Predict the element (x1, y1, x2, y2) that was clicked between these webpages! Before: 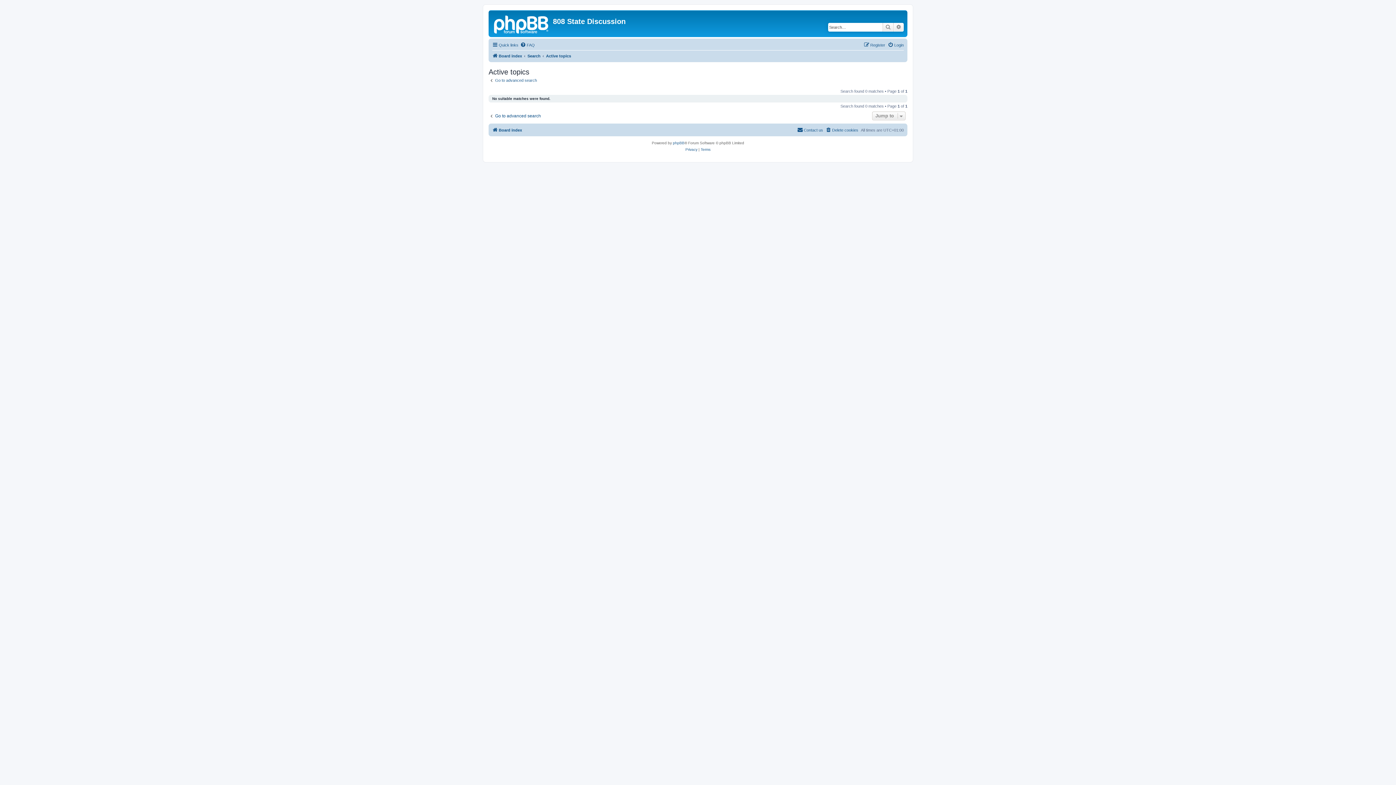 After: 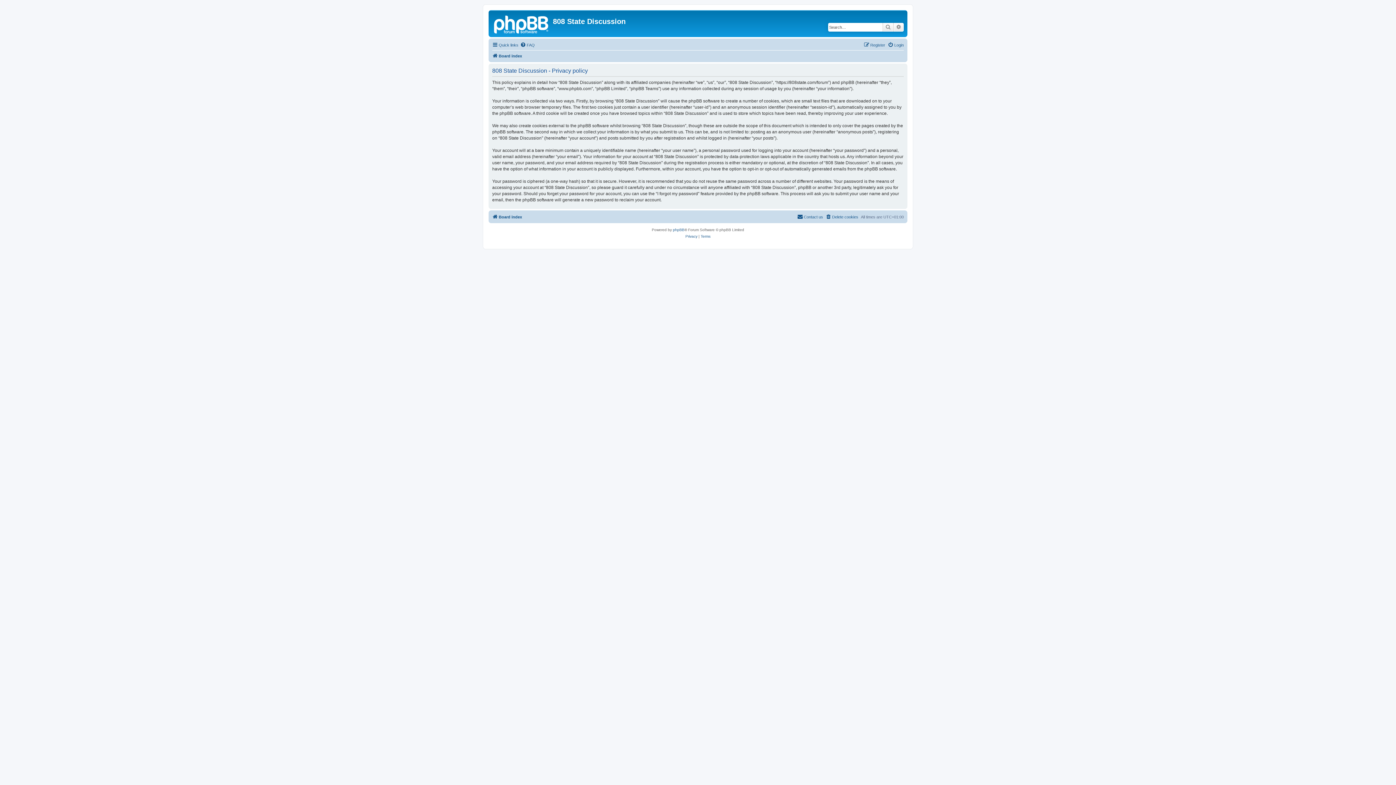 Action: bbox: (685, 146, 697, 152) label: Privacy